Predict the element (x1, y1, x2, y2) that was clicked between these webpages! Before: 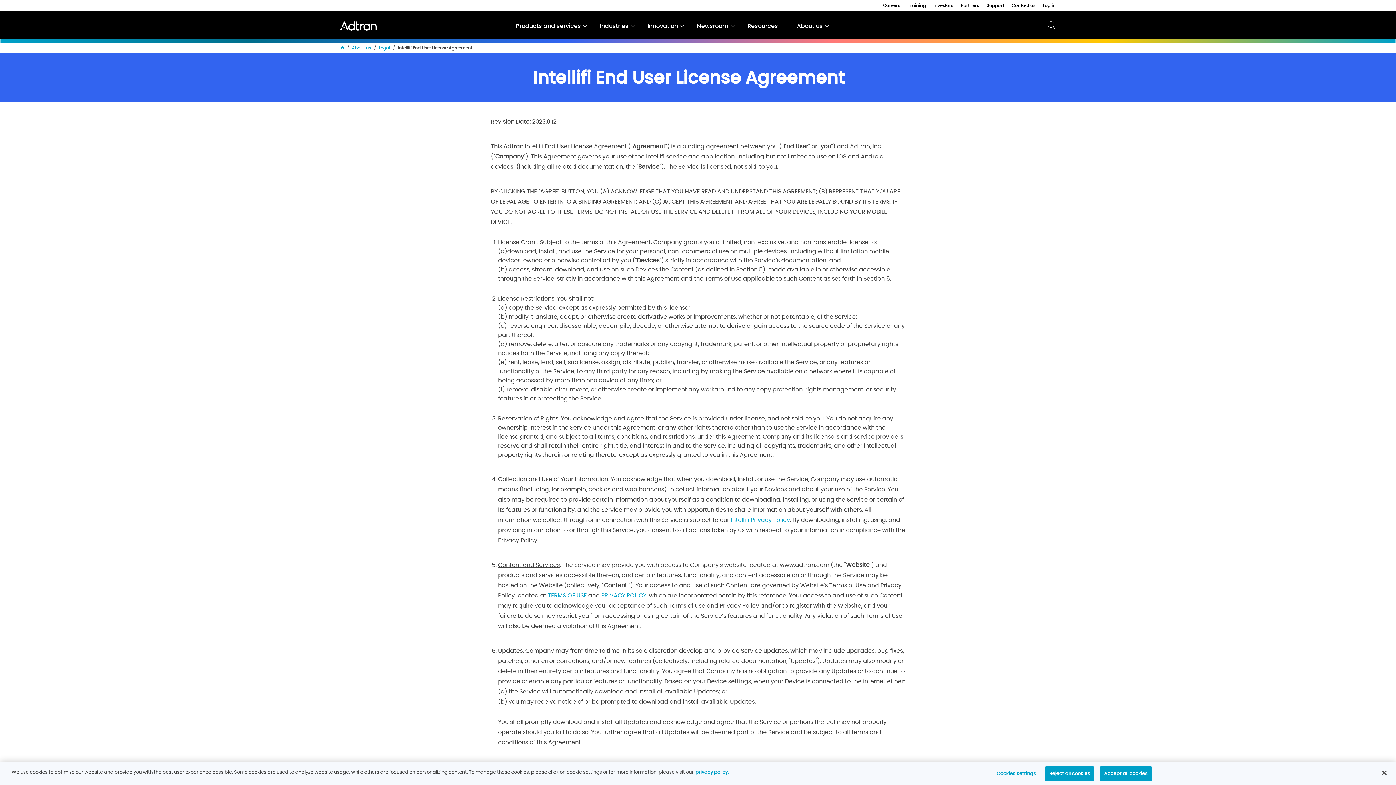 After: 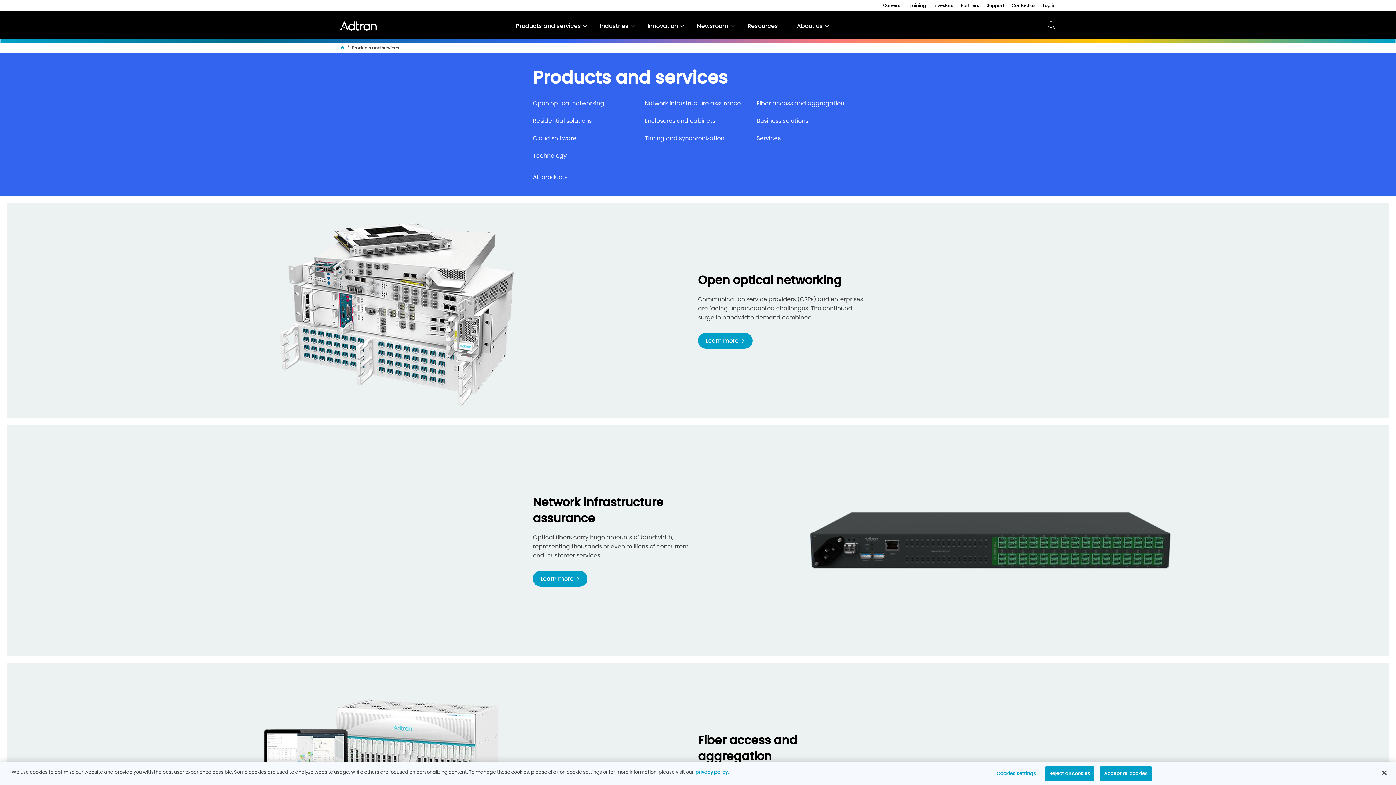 Action: label: Products and services bbox: (516, 21, 581, 30)